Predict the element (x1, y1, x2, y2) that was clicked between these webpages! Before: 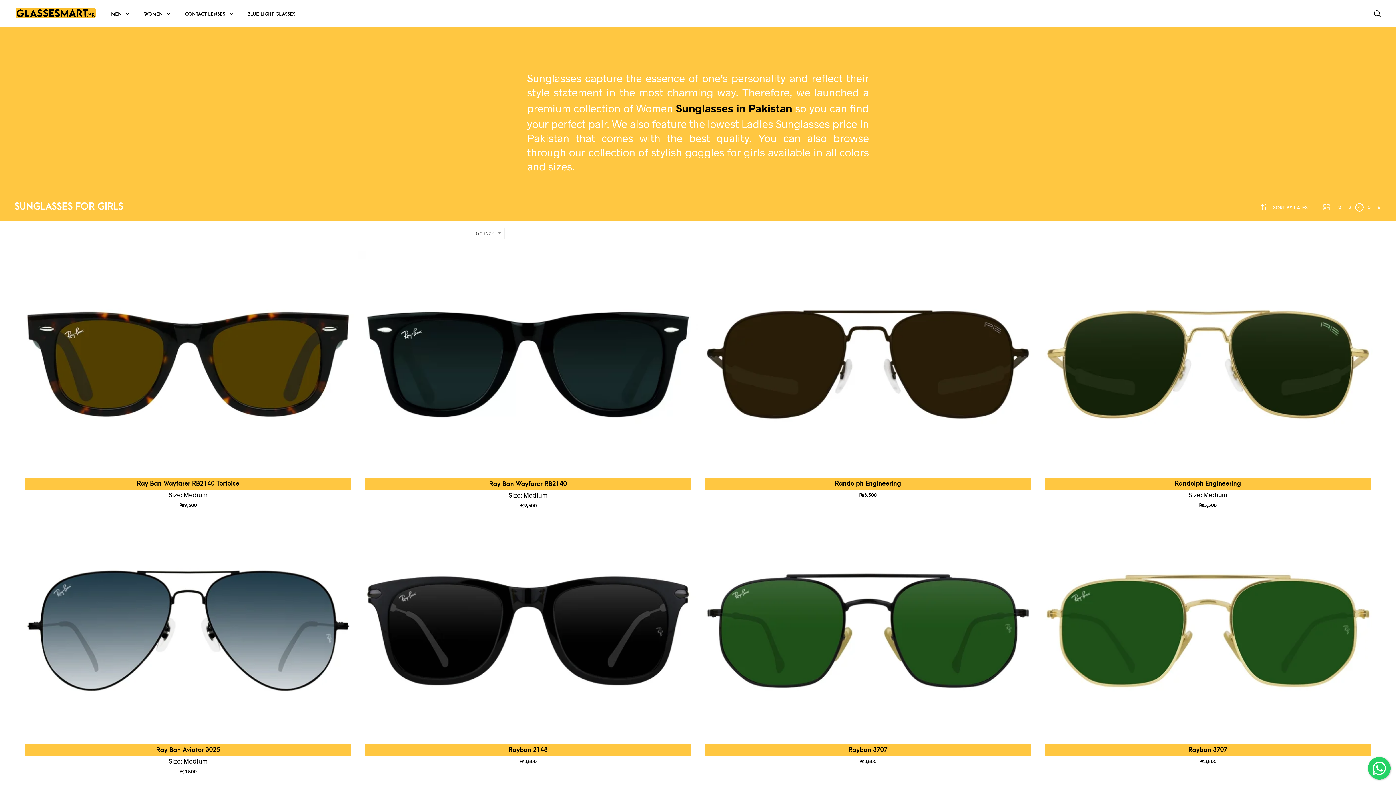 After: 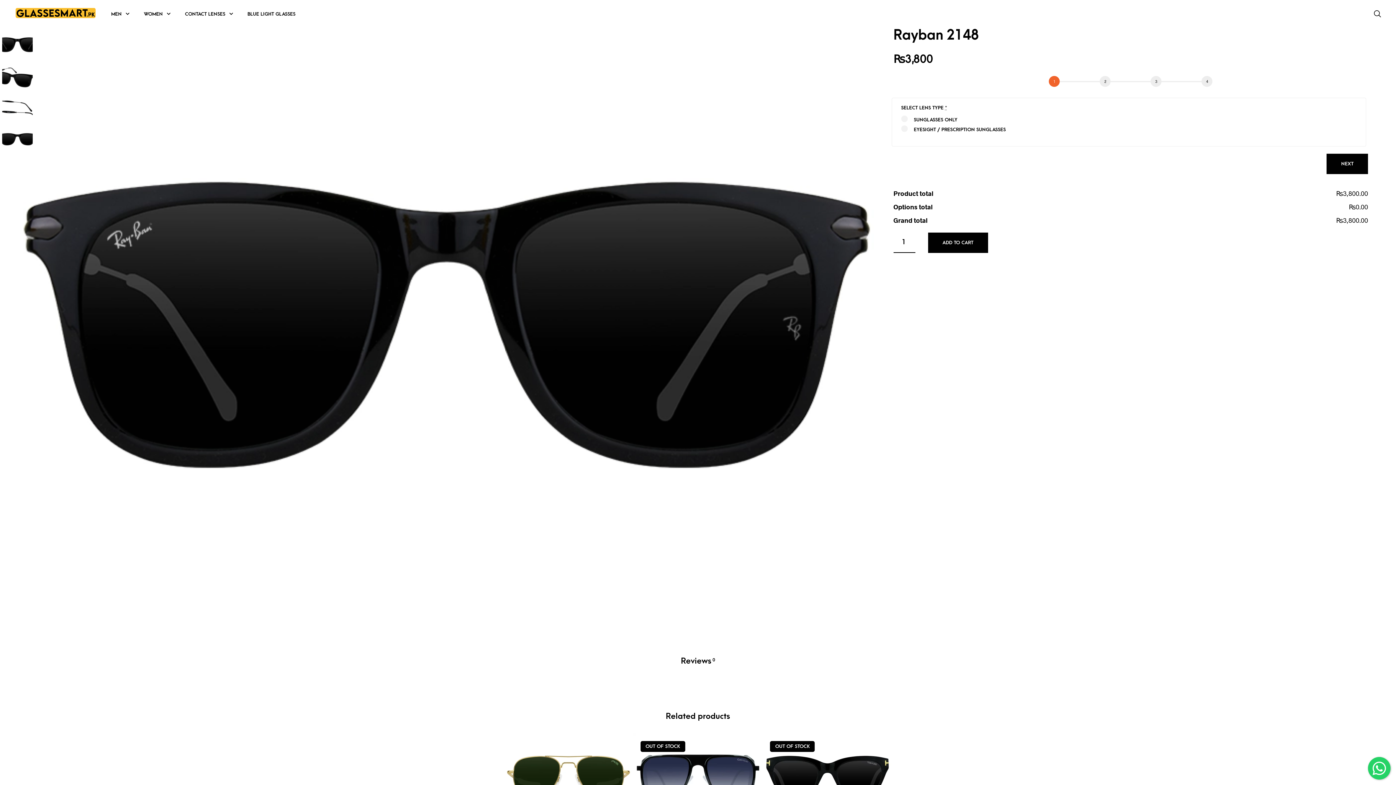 Action: bbox: (358, 517, 698, 744)